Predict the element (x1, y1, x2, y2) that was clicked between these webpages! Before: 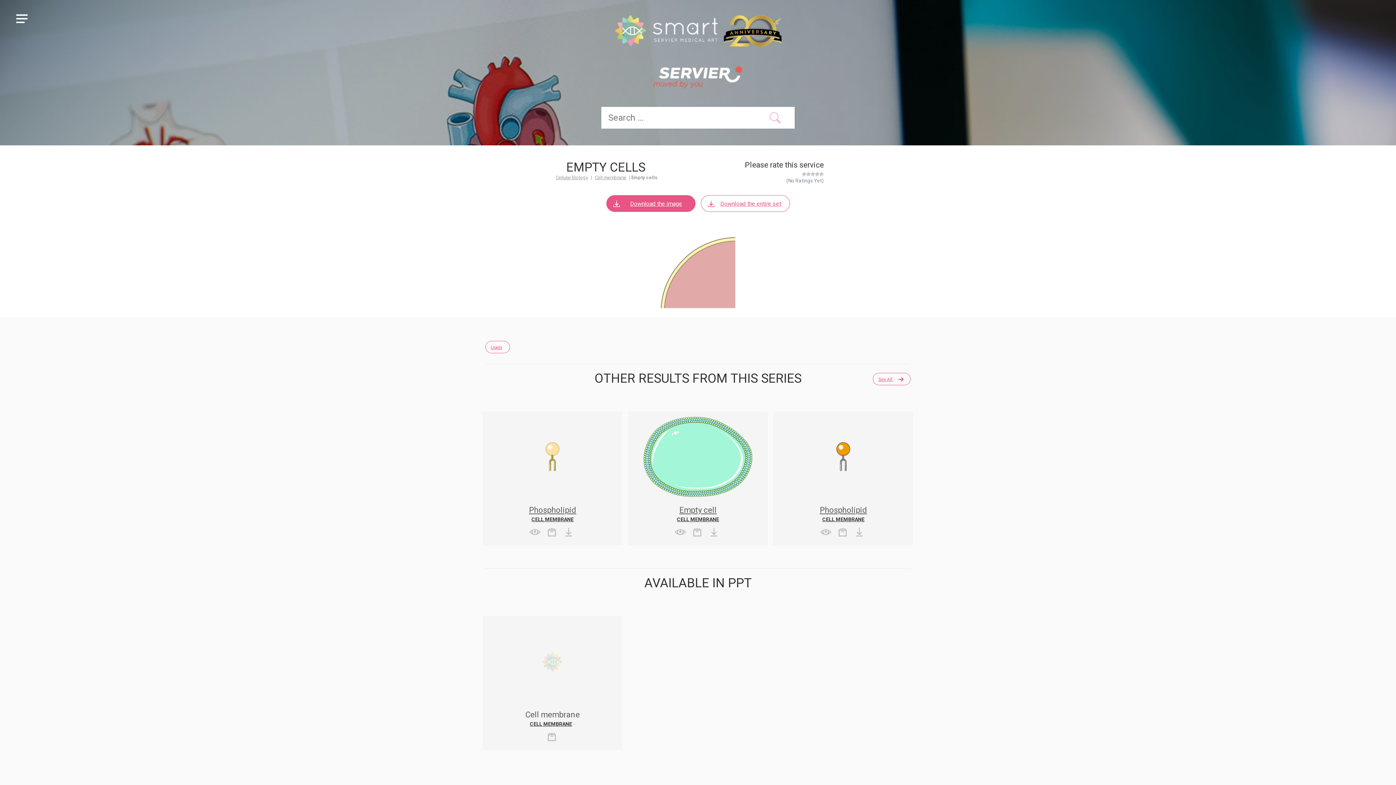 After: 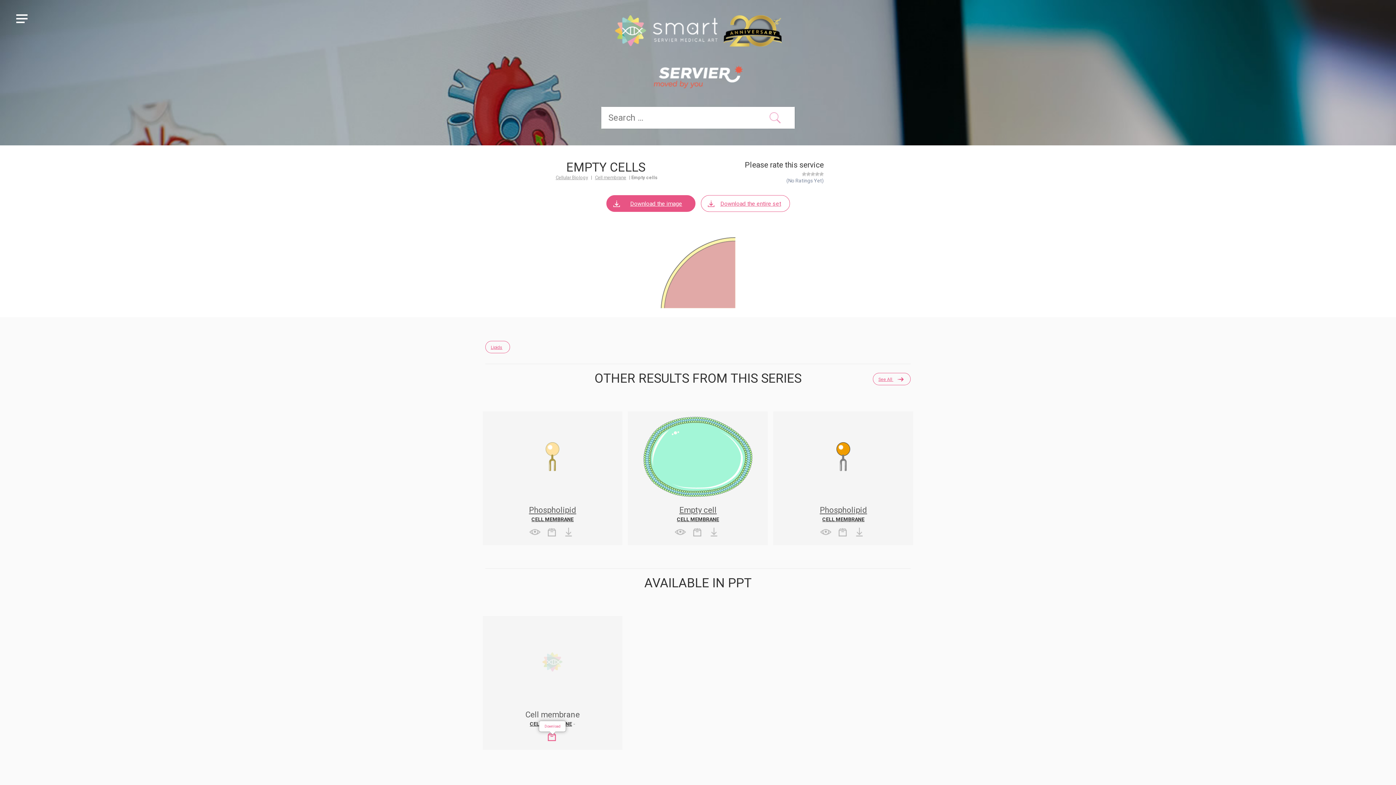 Action: bbox: (545, 732, 557, 741)